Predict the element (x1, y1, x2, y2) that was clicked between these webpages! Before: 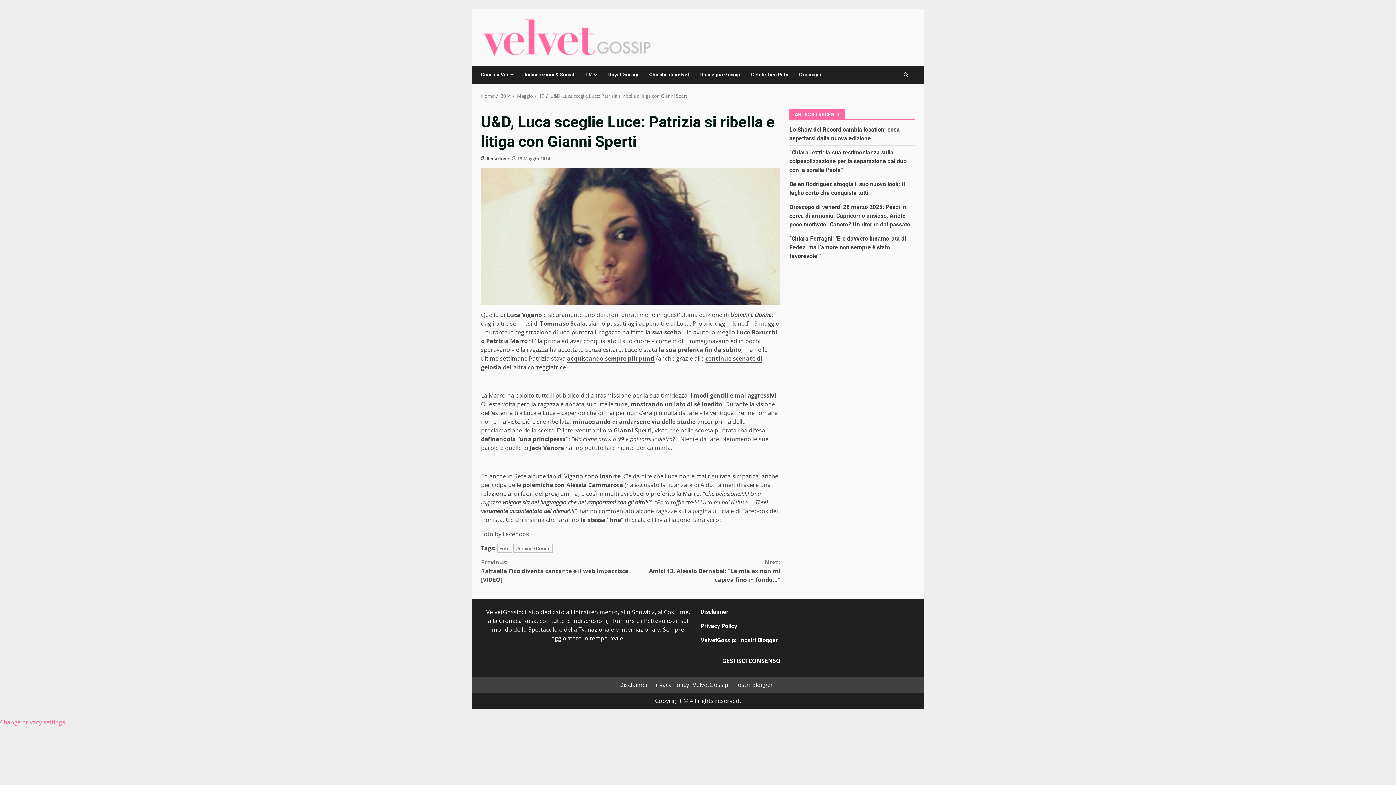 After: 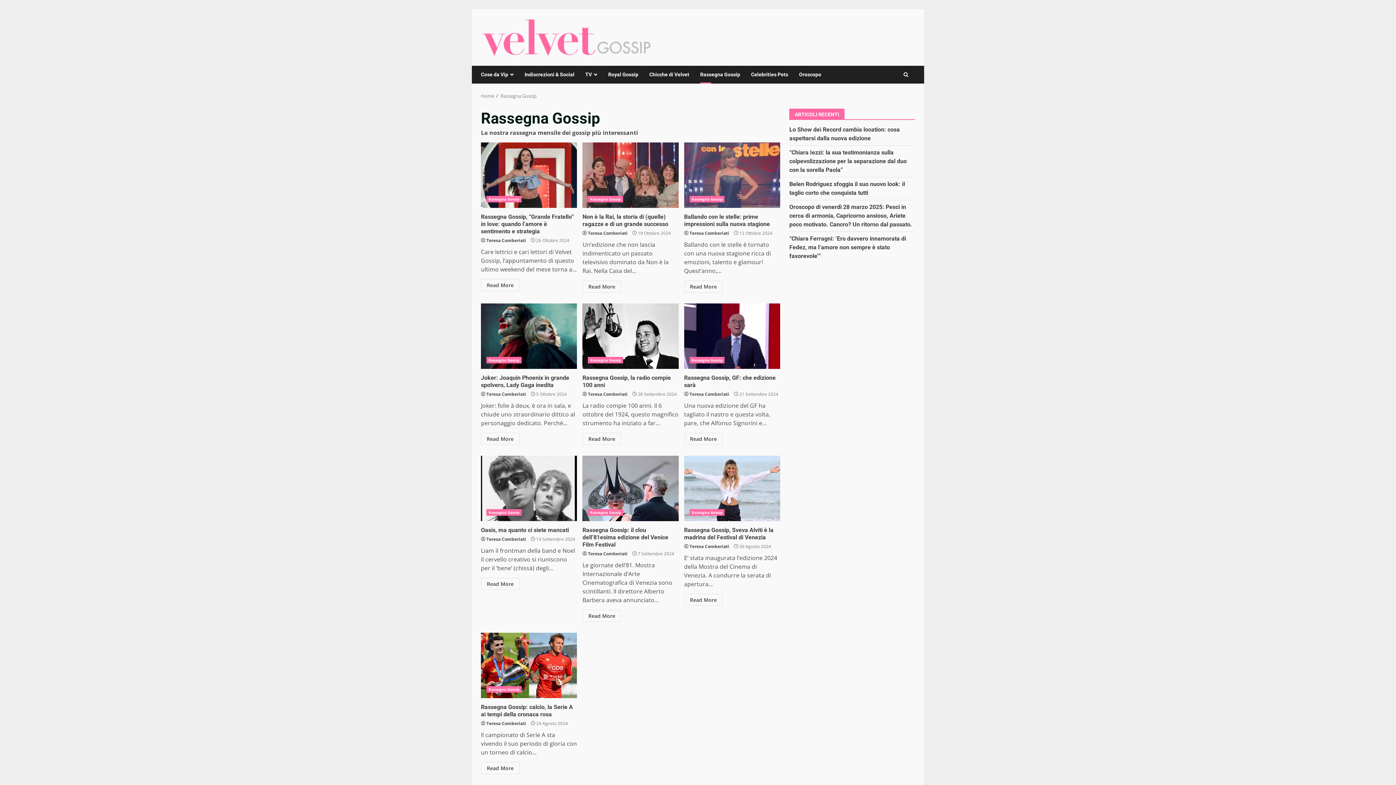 Action: label: Rassegna Gossip bbox: (694, 65, 745, 83)